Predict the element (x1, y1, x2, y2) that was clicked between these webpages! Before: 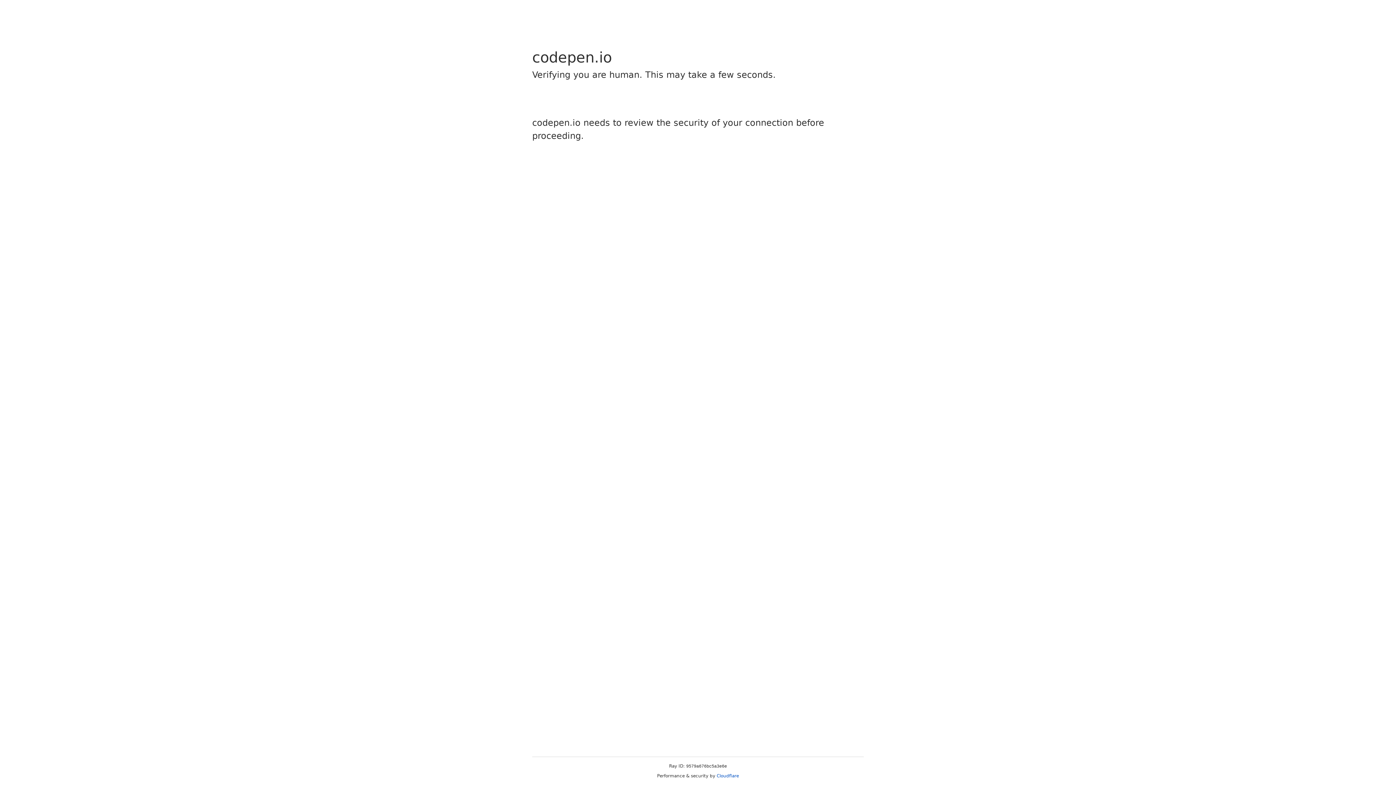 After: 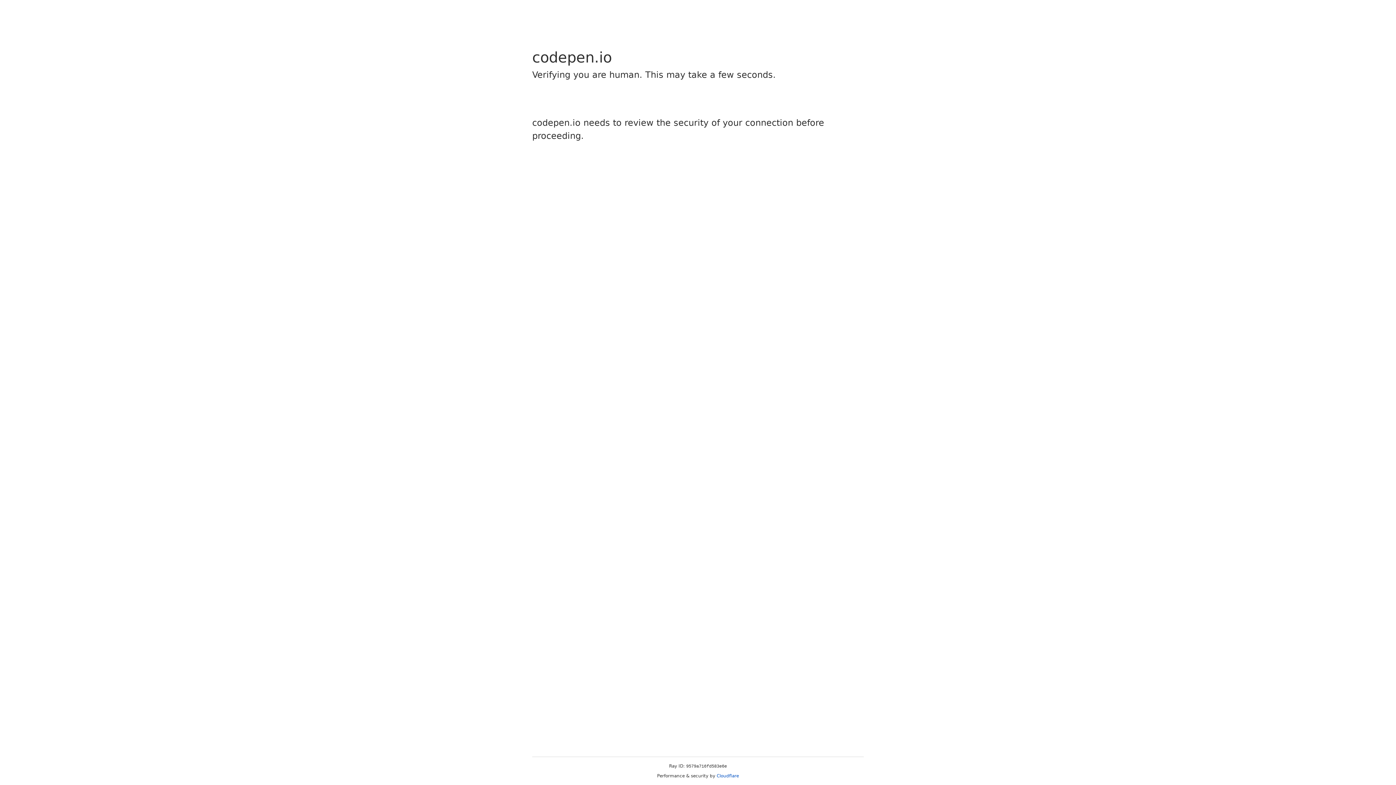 Action: label: Cloudflare bbox: (716, 773, 739, 778)